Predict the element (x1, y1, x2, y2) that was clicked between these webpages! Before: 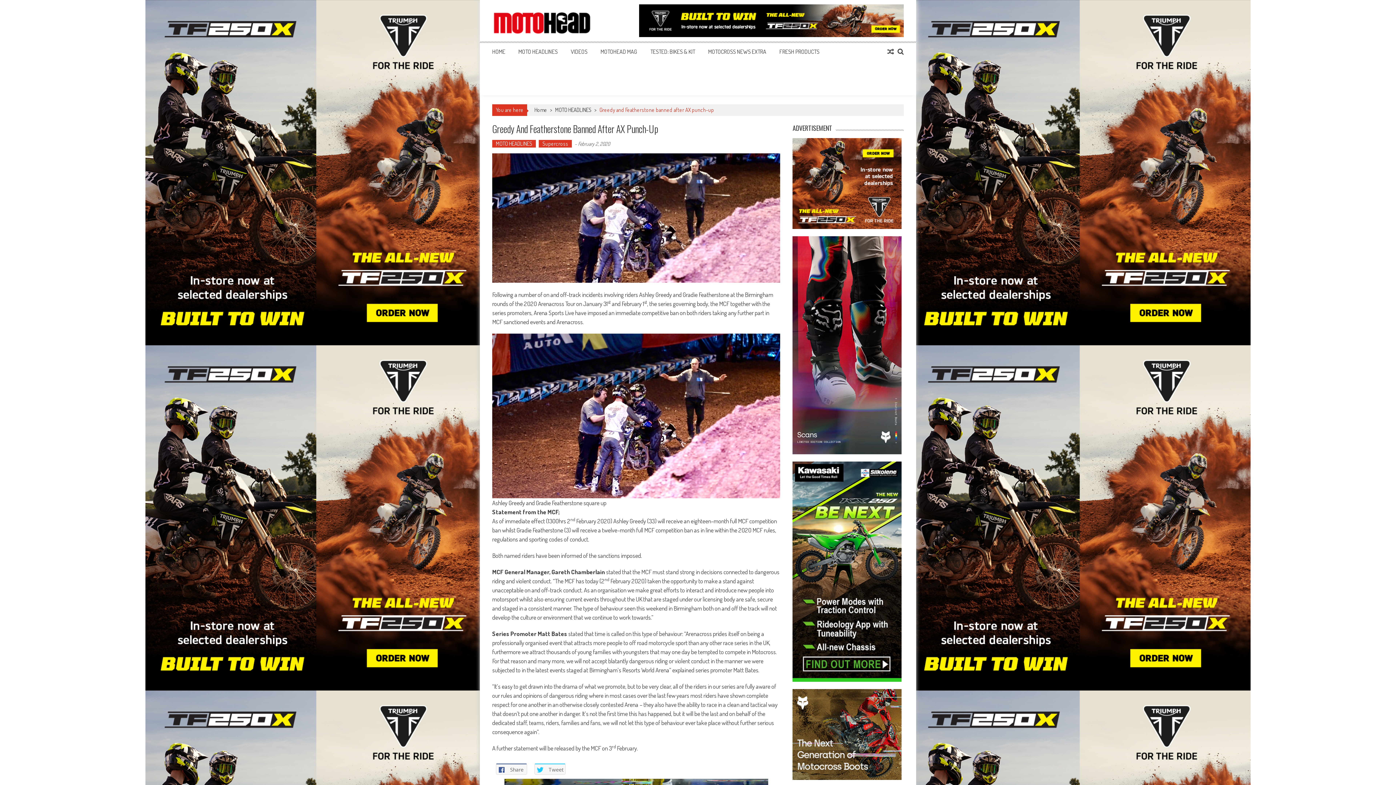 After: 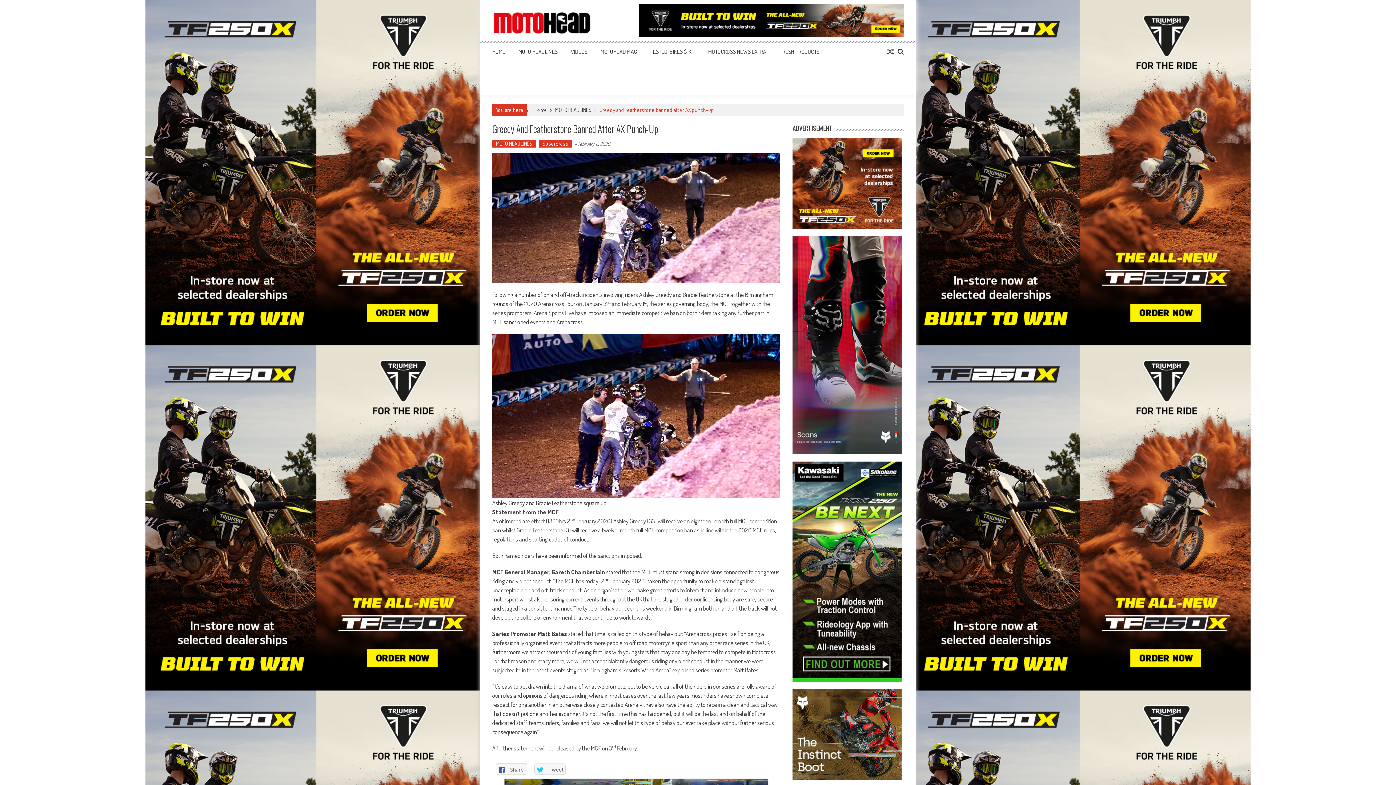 Action: bbox: (639, 4, 904, 37)